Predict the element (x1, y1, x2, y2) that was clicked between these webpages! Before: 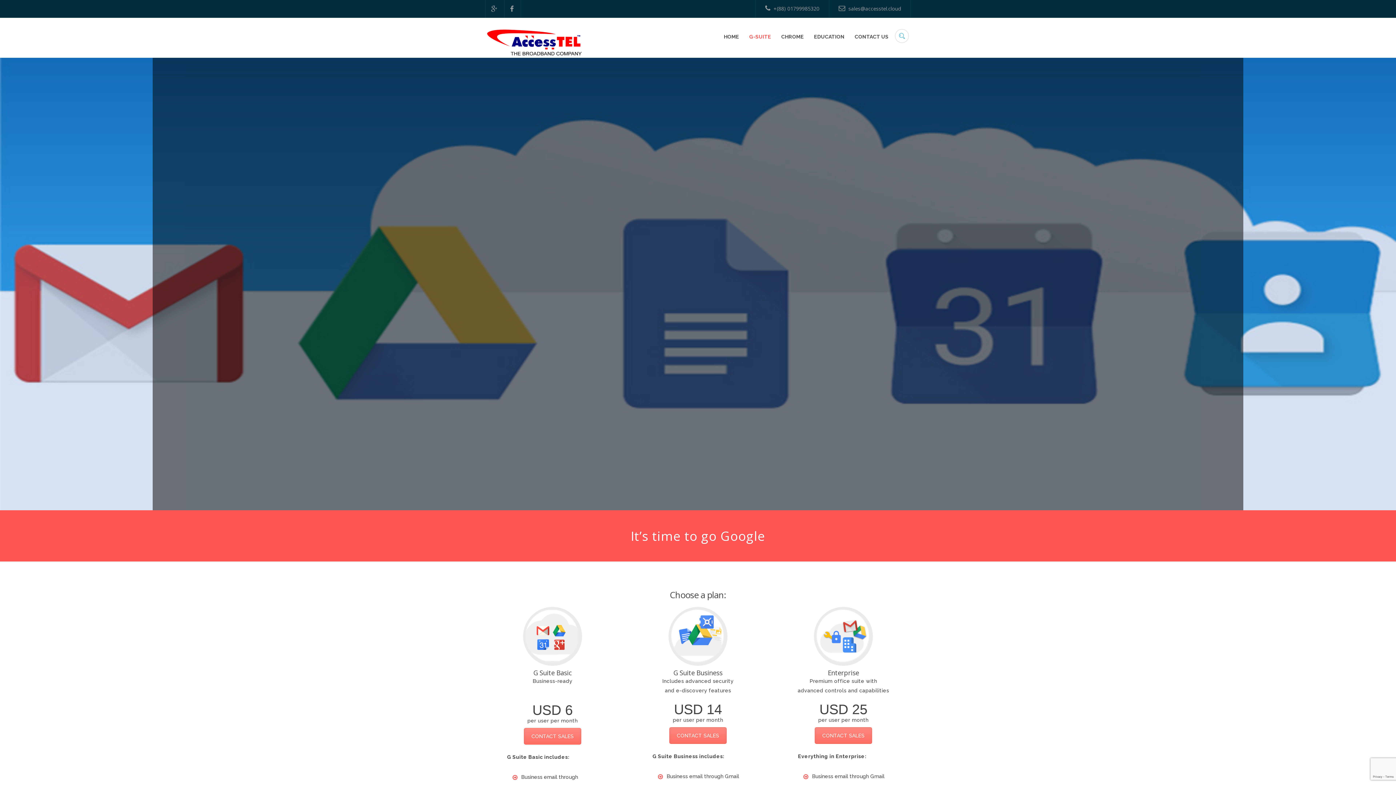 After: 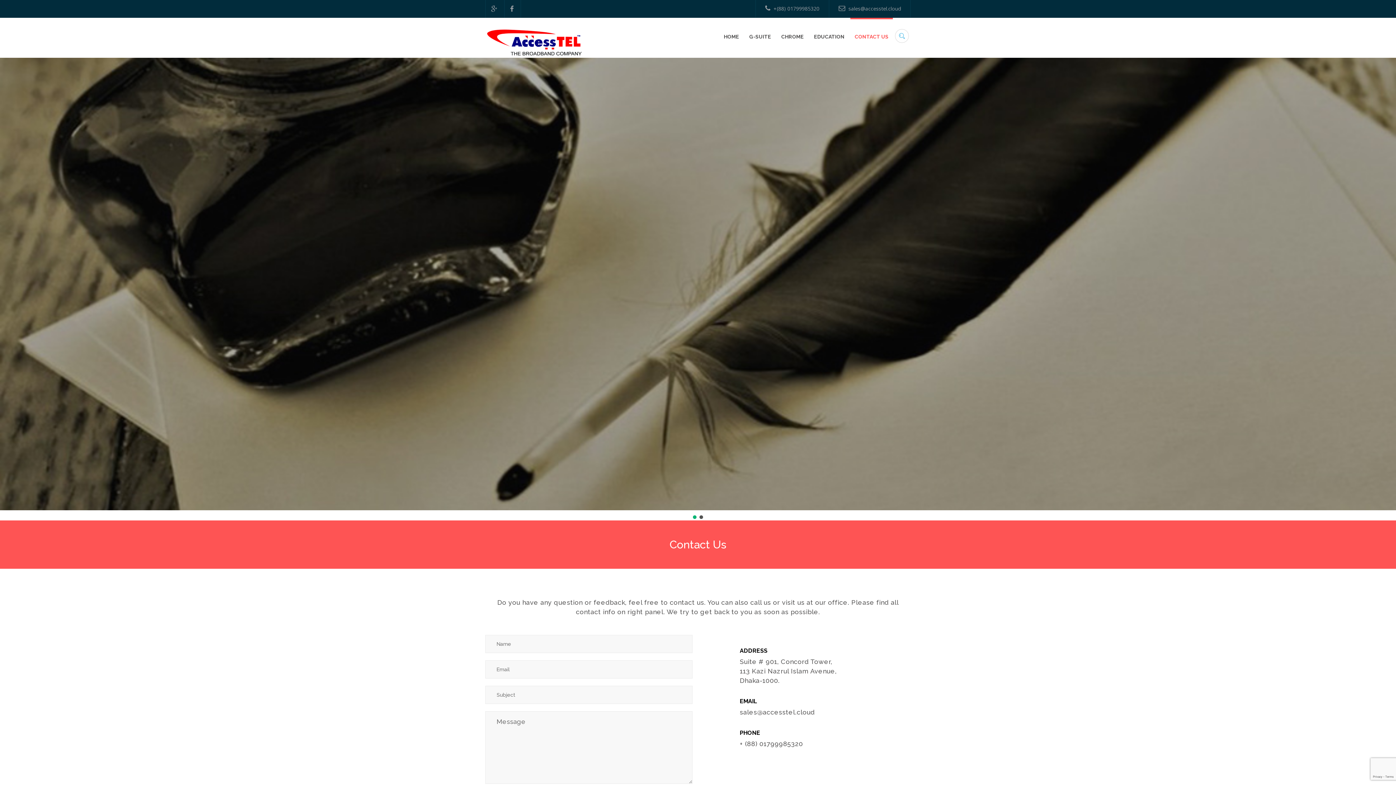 Action: label: CONTACT US bbox: (850, 17, 893, 56)